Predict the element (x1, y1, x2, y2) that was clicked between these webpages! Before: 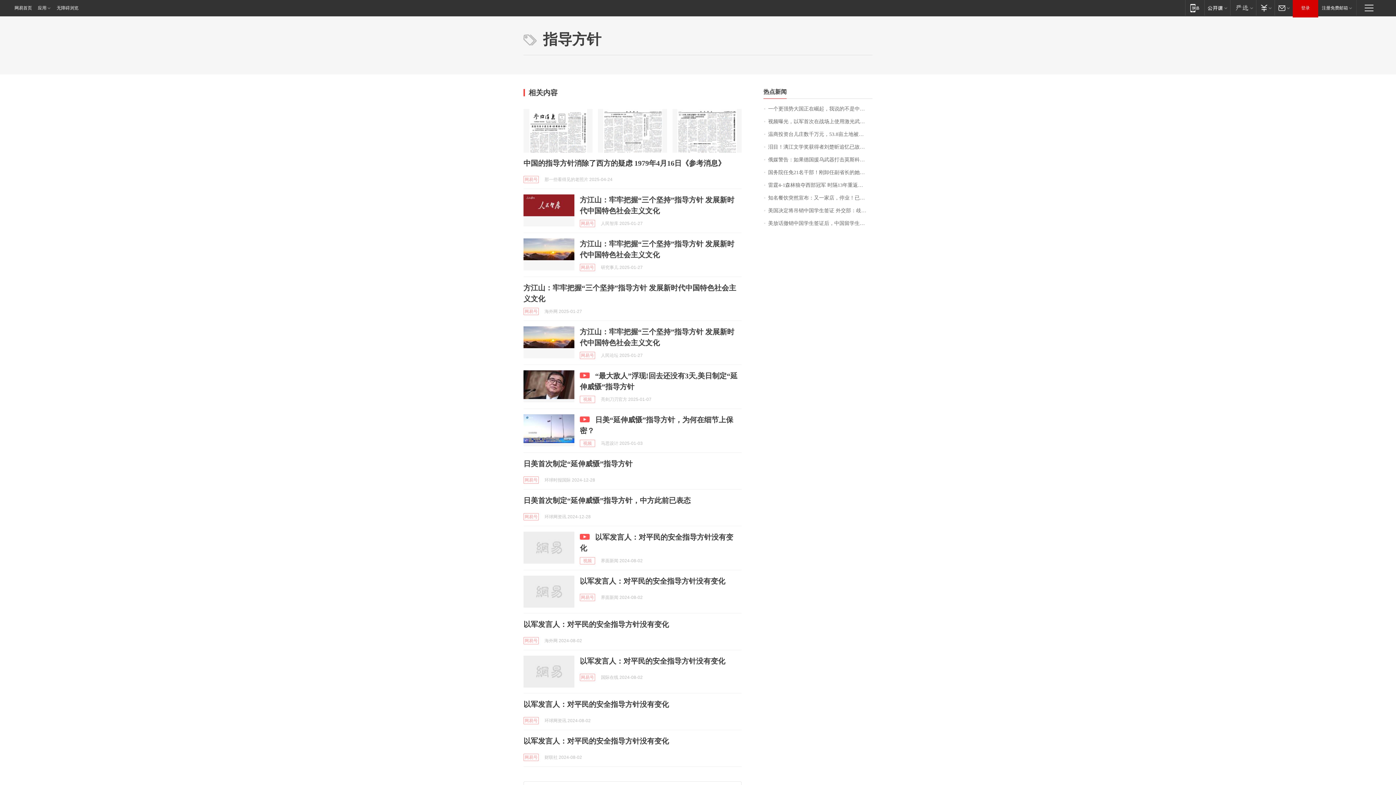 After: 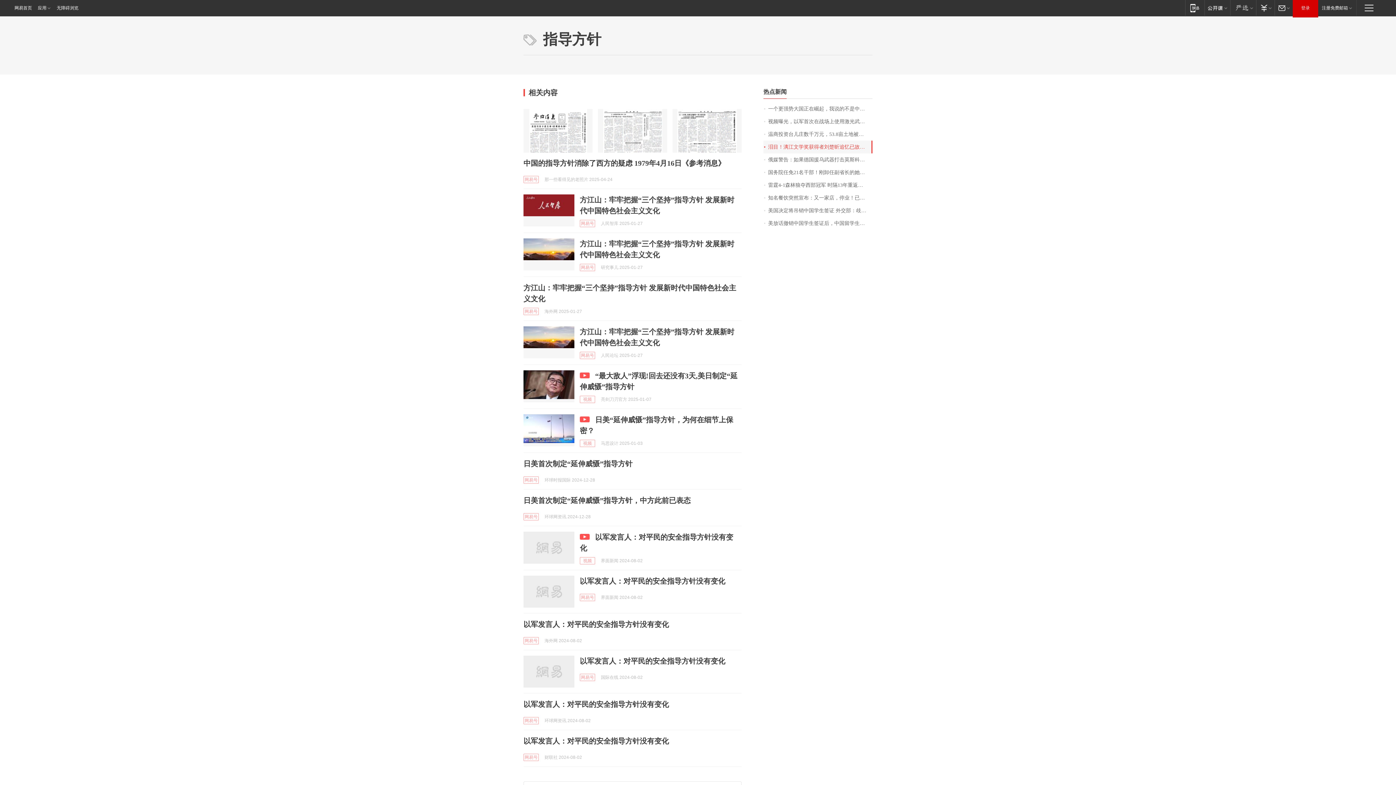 Action: bbox: (763, 140, 872, 153) label: 泪目！漓江文学奖获得者刘楚昕追忆已故女友